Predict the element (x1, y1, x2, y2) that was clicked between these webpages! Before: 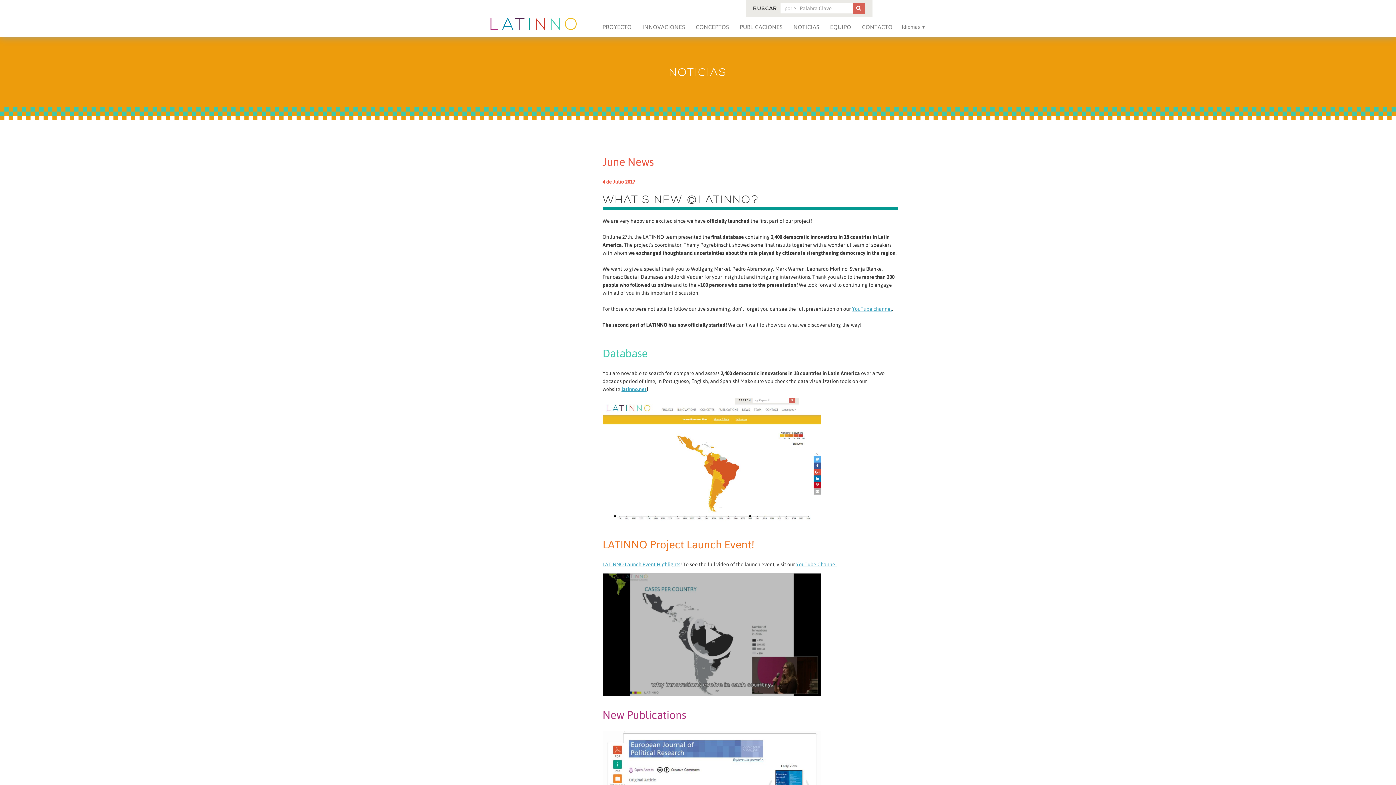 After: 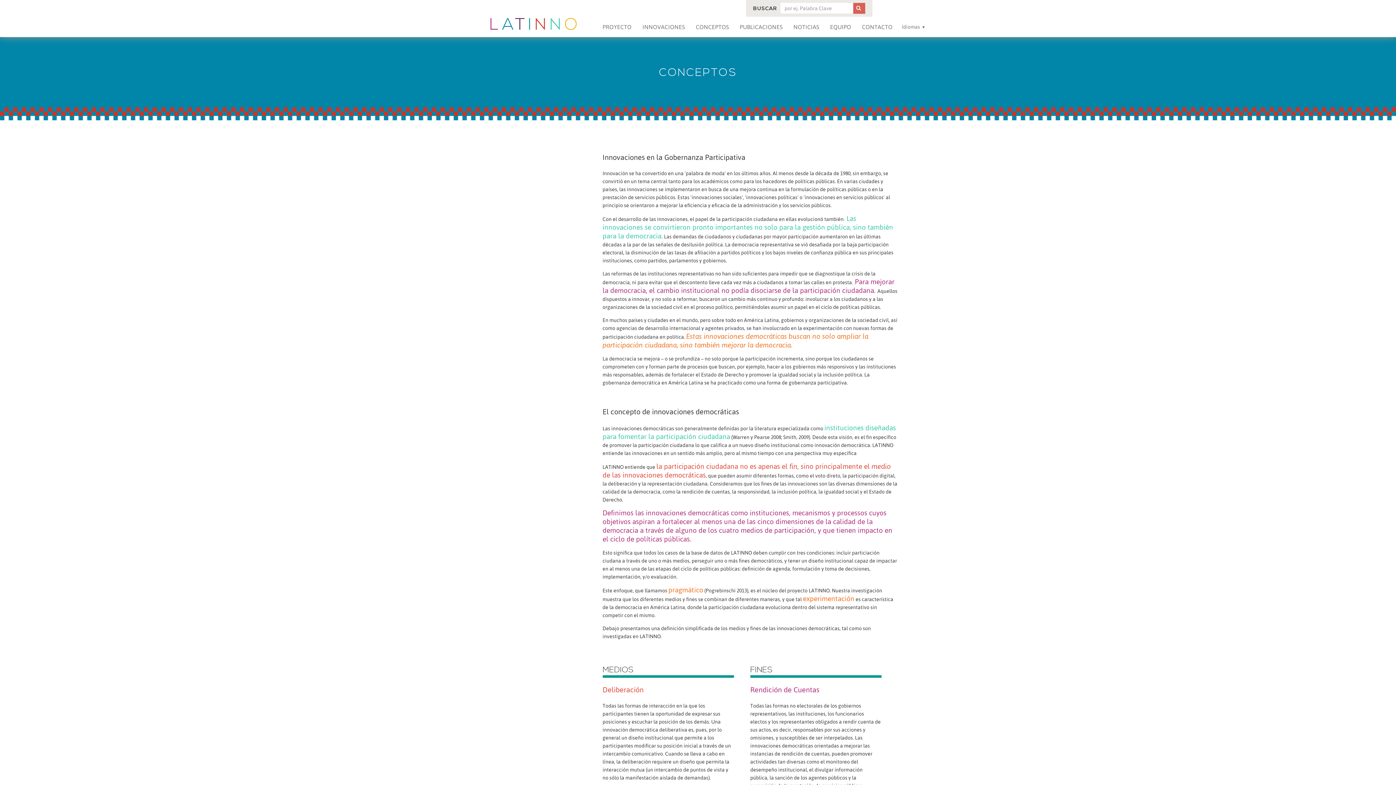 Action: label: CONCEPTOS bbox: (691, 20, 733, 33)